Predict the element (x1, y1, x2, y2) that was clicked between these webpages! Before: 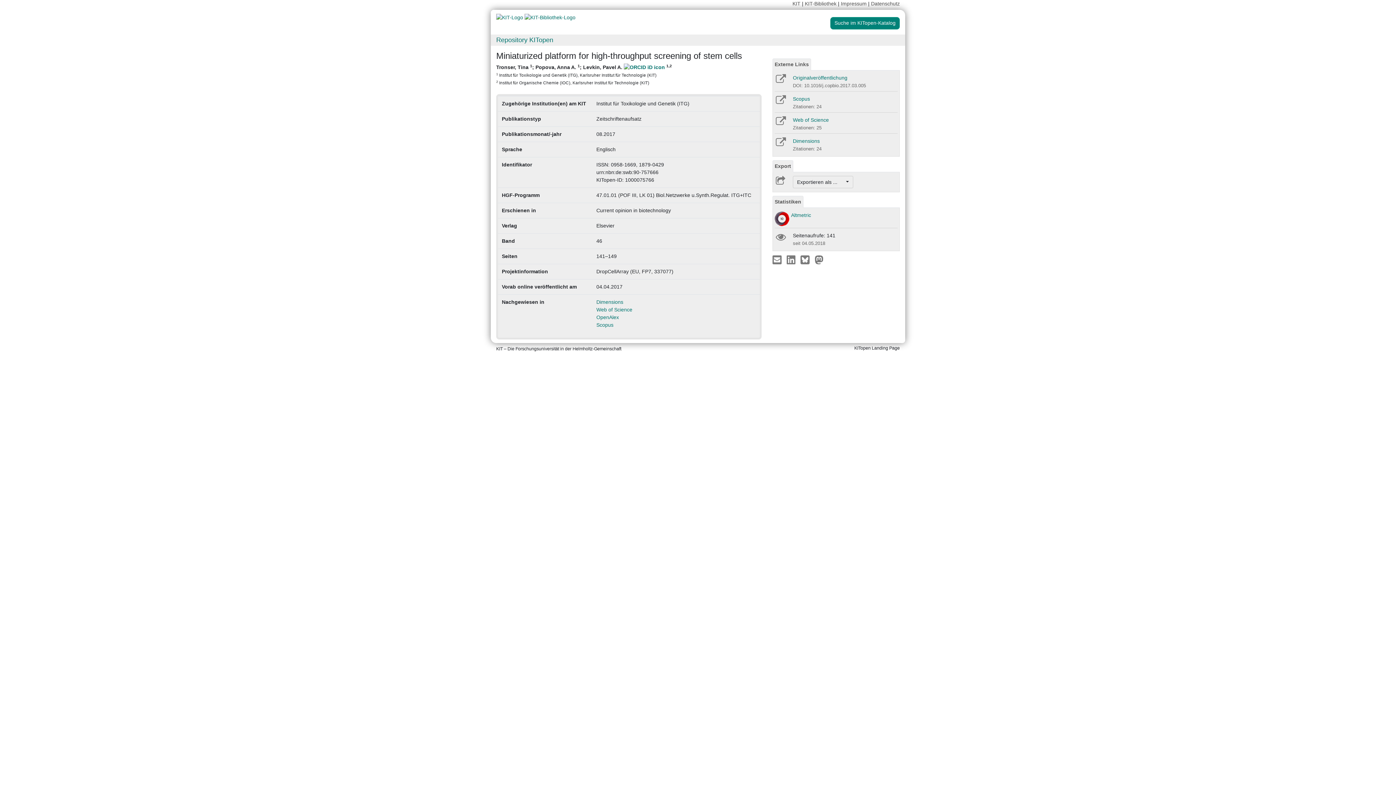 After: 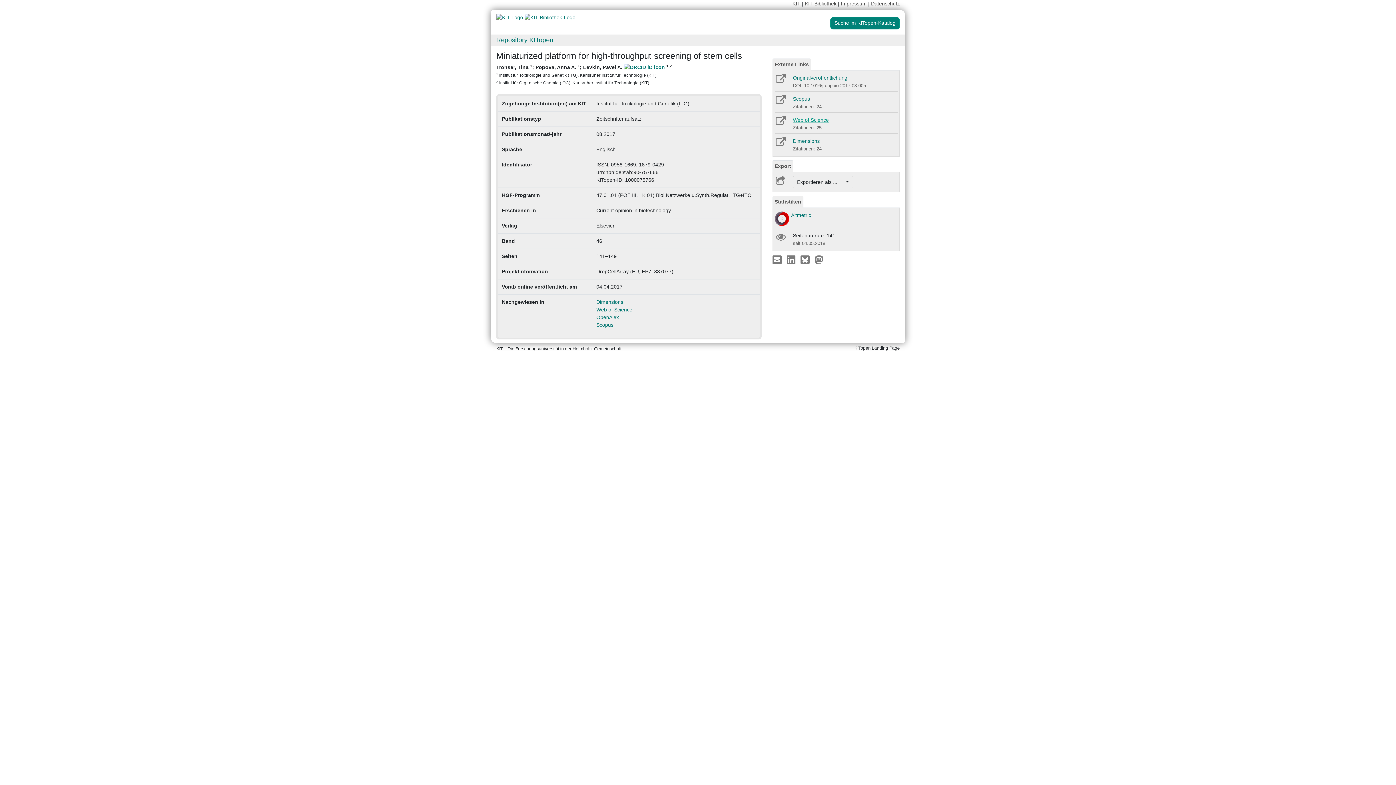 Action: label: Web of Science bbox: (793, 117, 829, 123)